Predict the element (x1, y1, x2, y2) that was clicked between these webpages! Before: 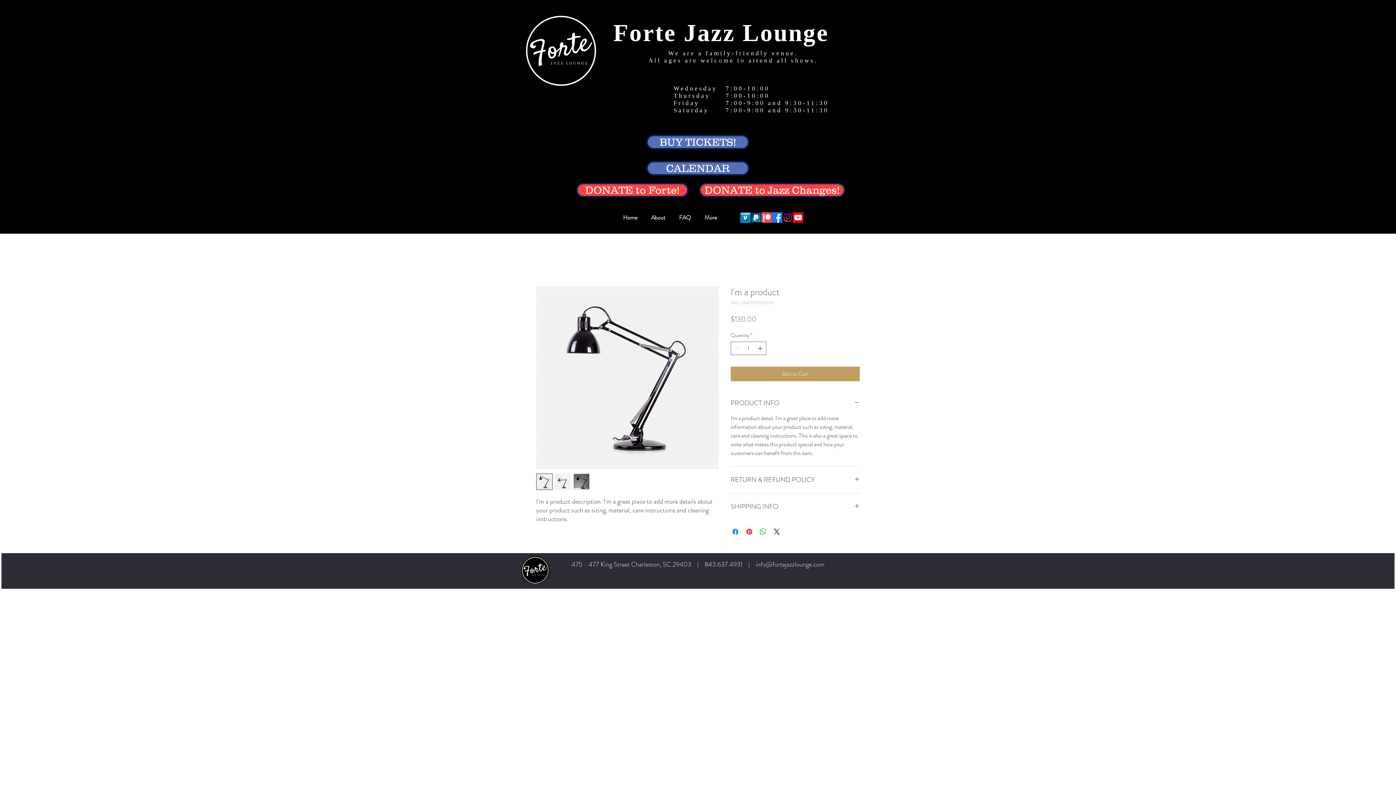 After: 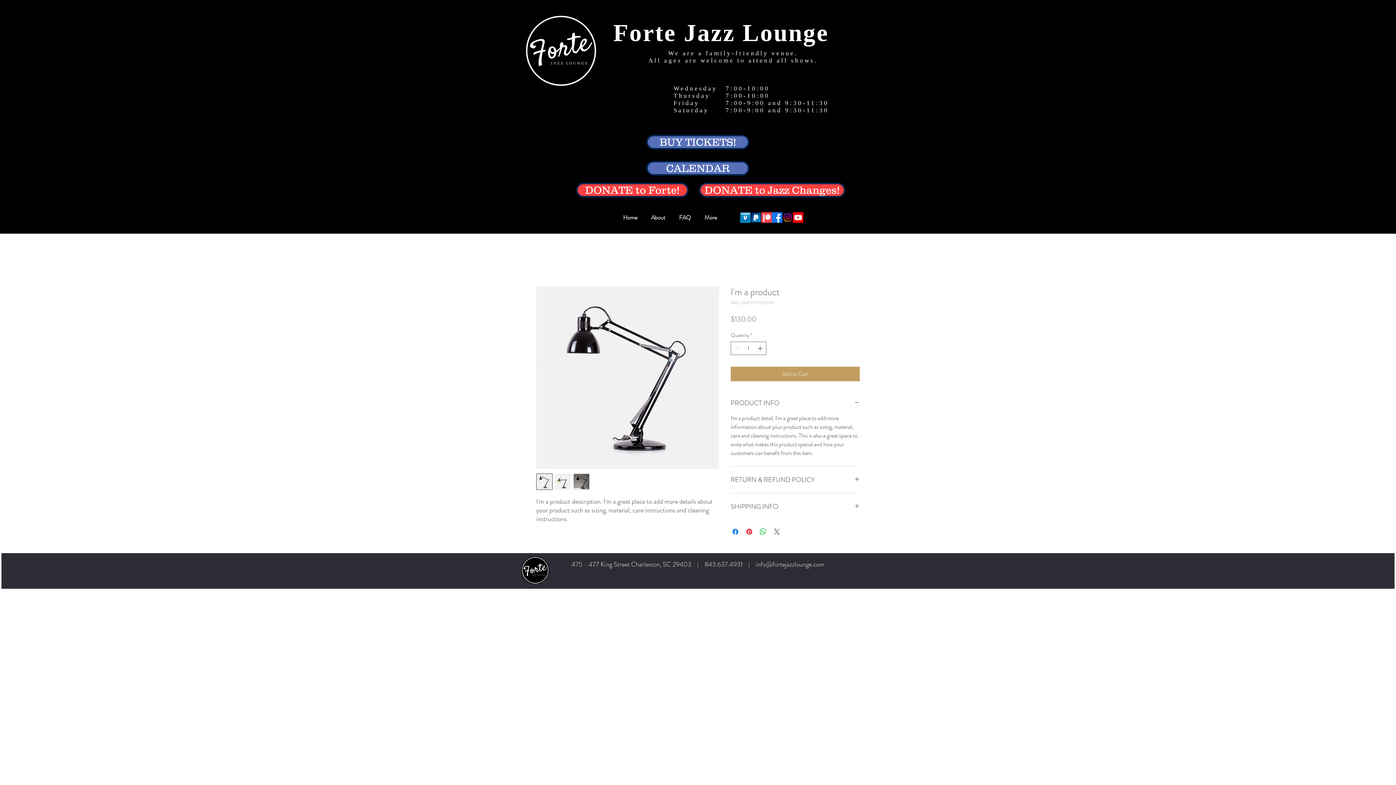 Action: label: Share on X bbox: (772, 527, 781, 536)